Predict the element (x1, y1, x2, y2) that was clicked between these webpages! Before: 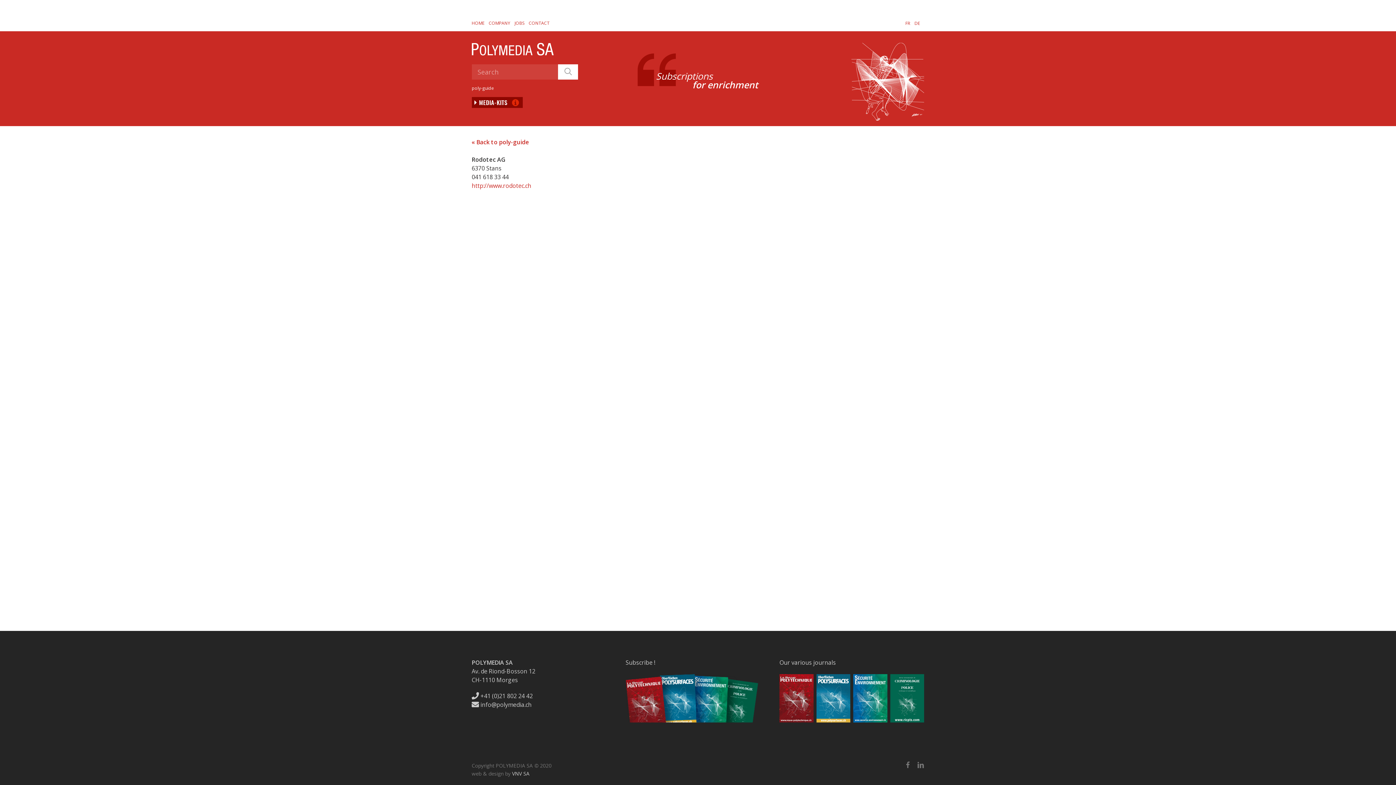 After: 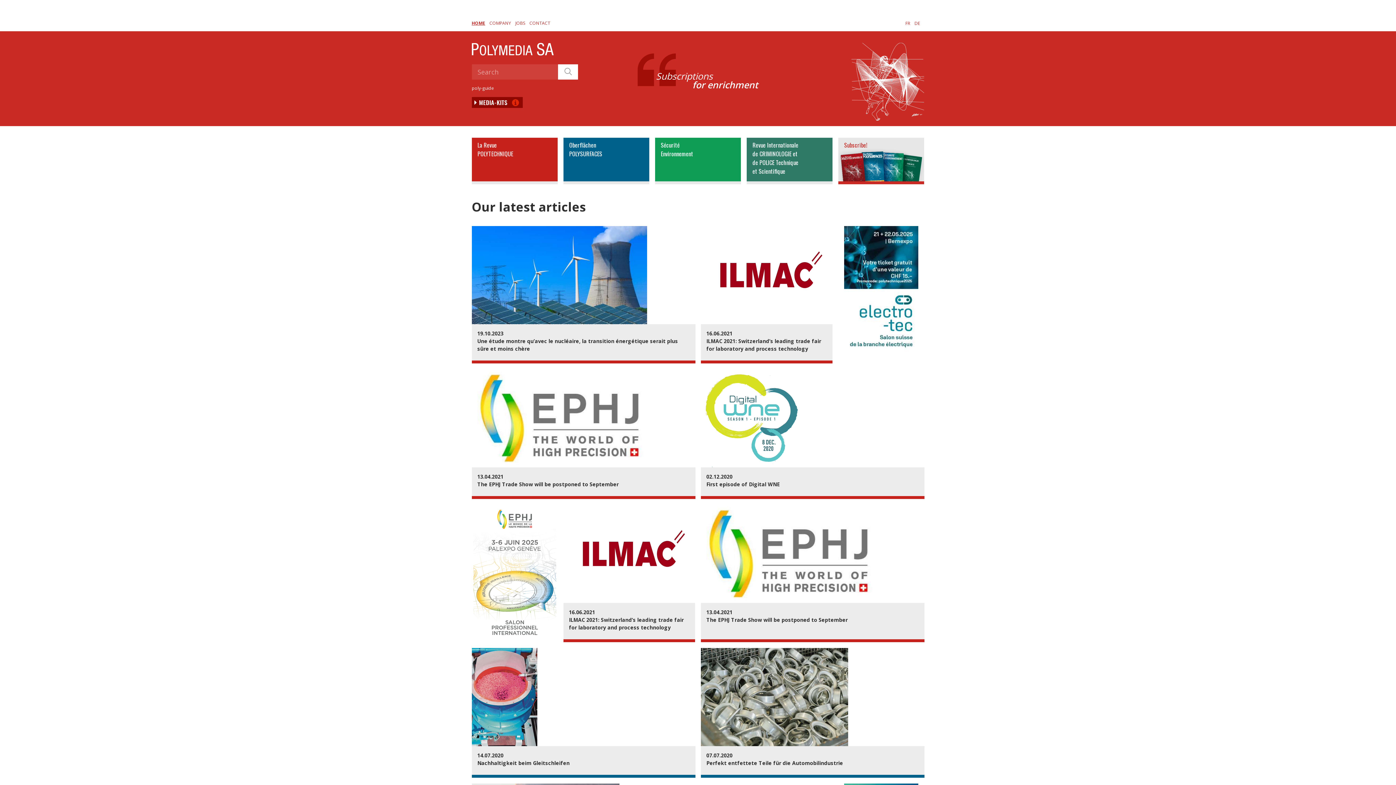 Action: label: HOME bbox: (471, 15, 484, 31)